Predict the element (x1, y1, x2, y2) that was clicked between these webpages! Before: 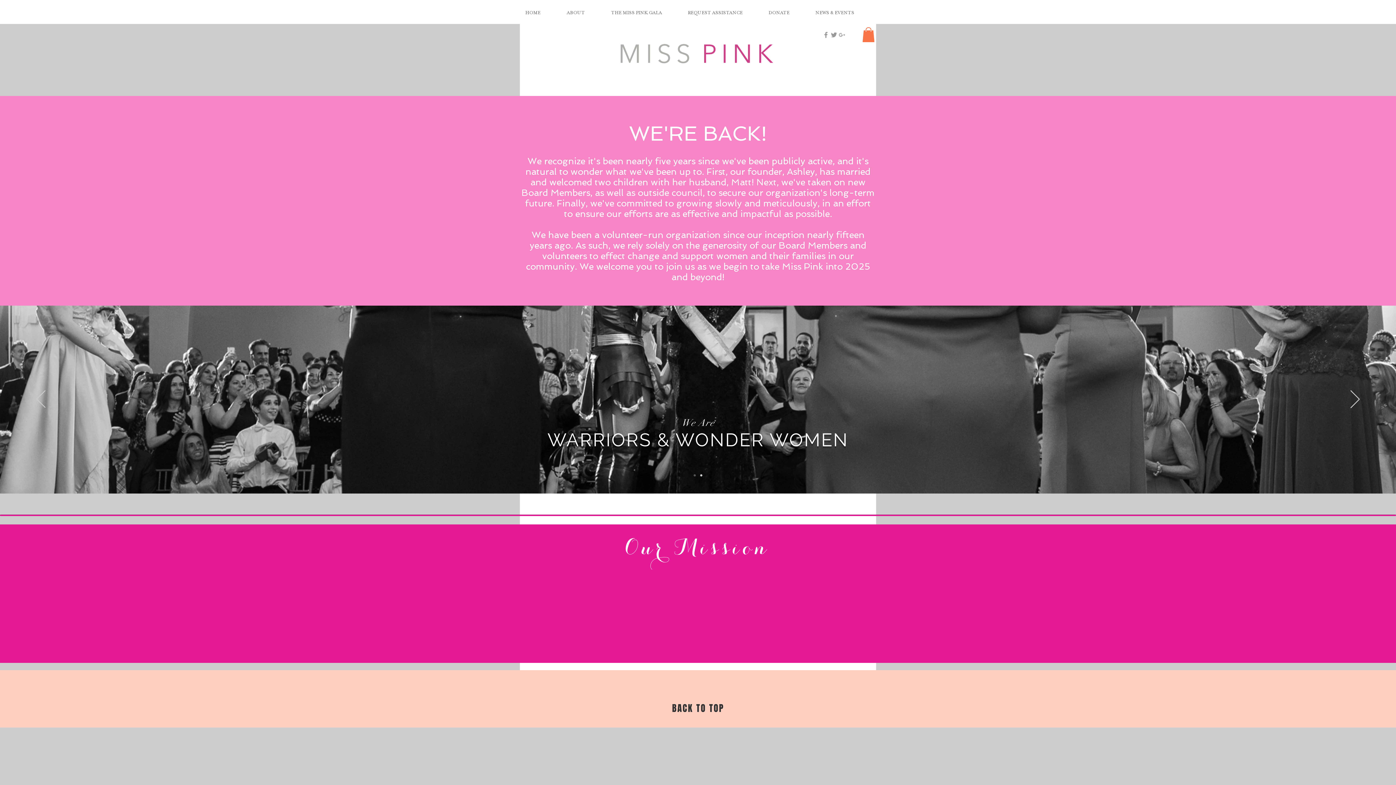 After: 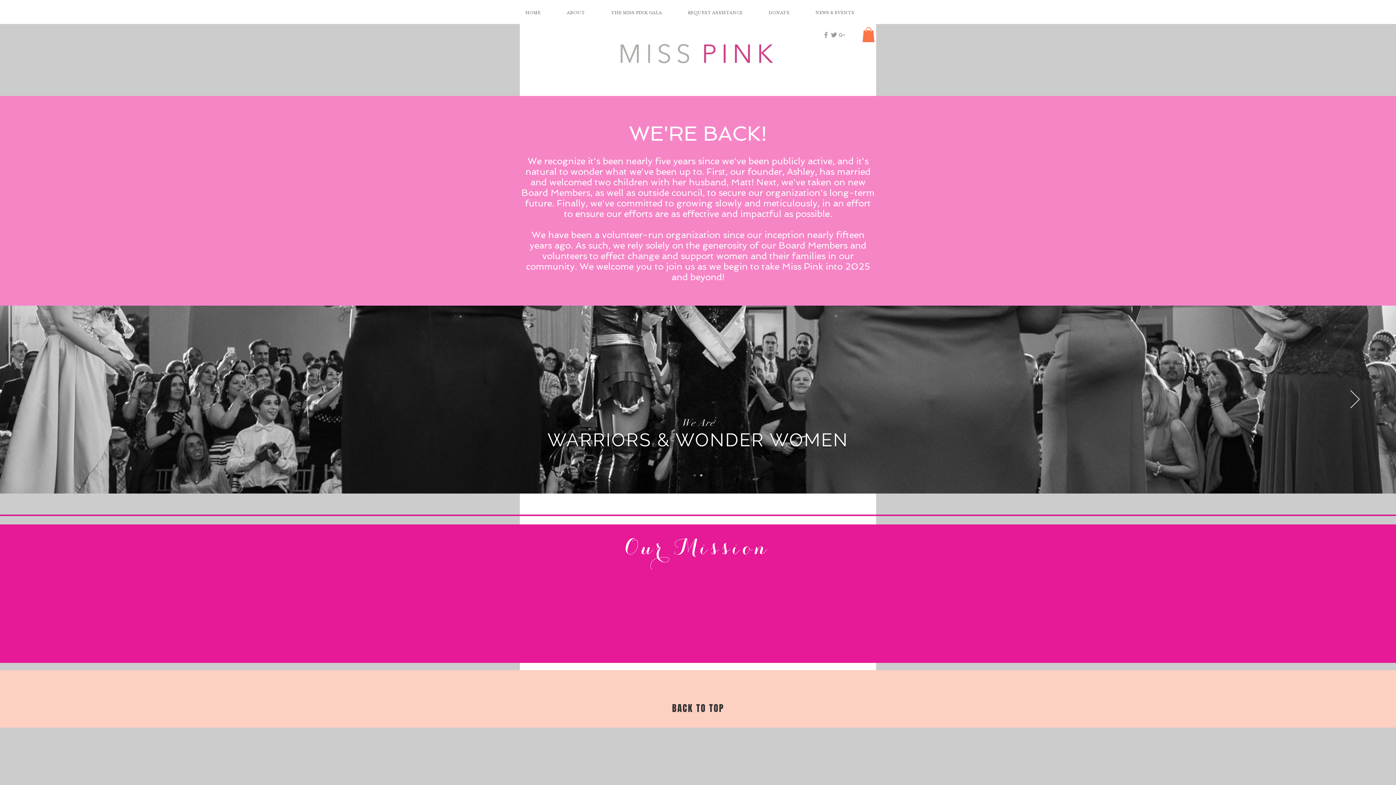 Action: label: Previous bbox: (36, 390, 45, 409)